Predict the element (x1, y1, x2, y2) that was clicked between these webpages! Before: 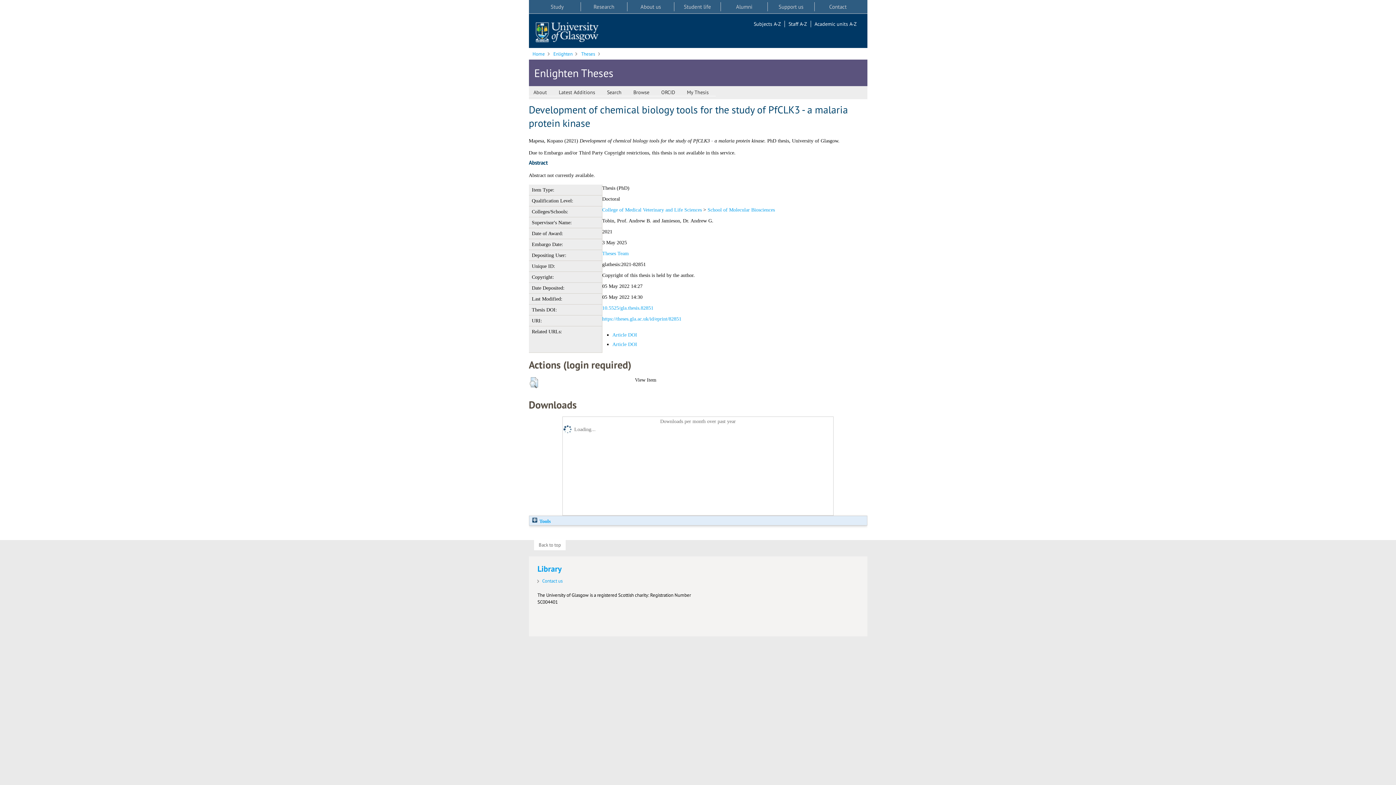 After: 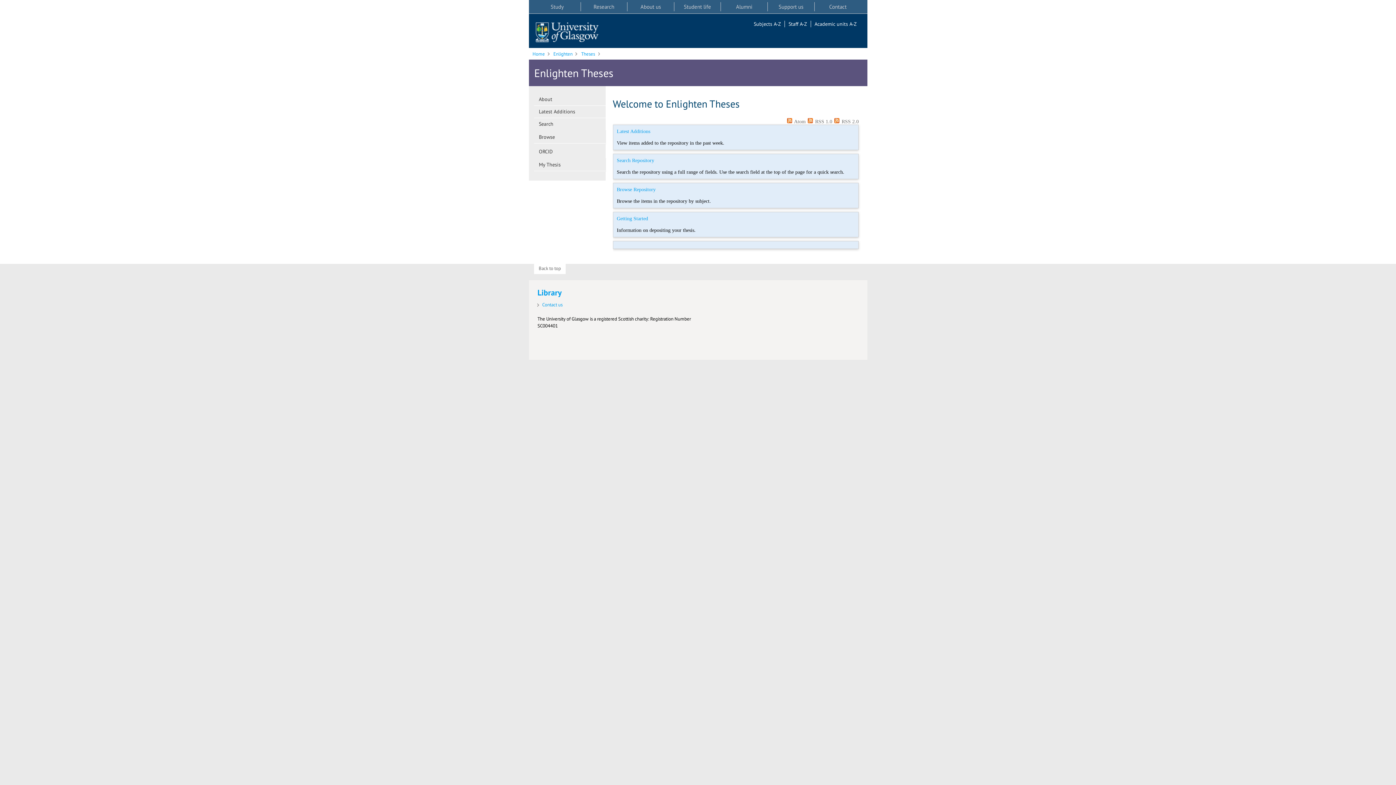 Action: label: Theses bbox: (581, 50, 595, 57)